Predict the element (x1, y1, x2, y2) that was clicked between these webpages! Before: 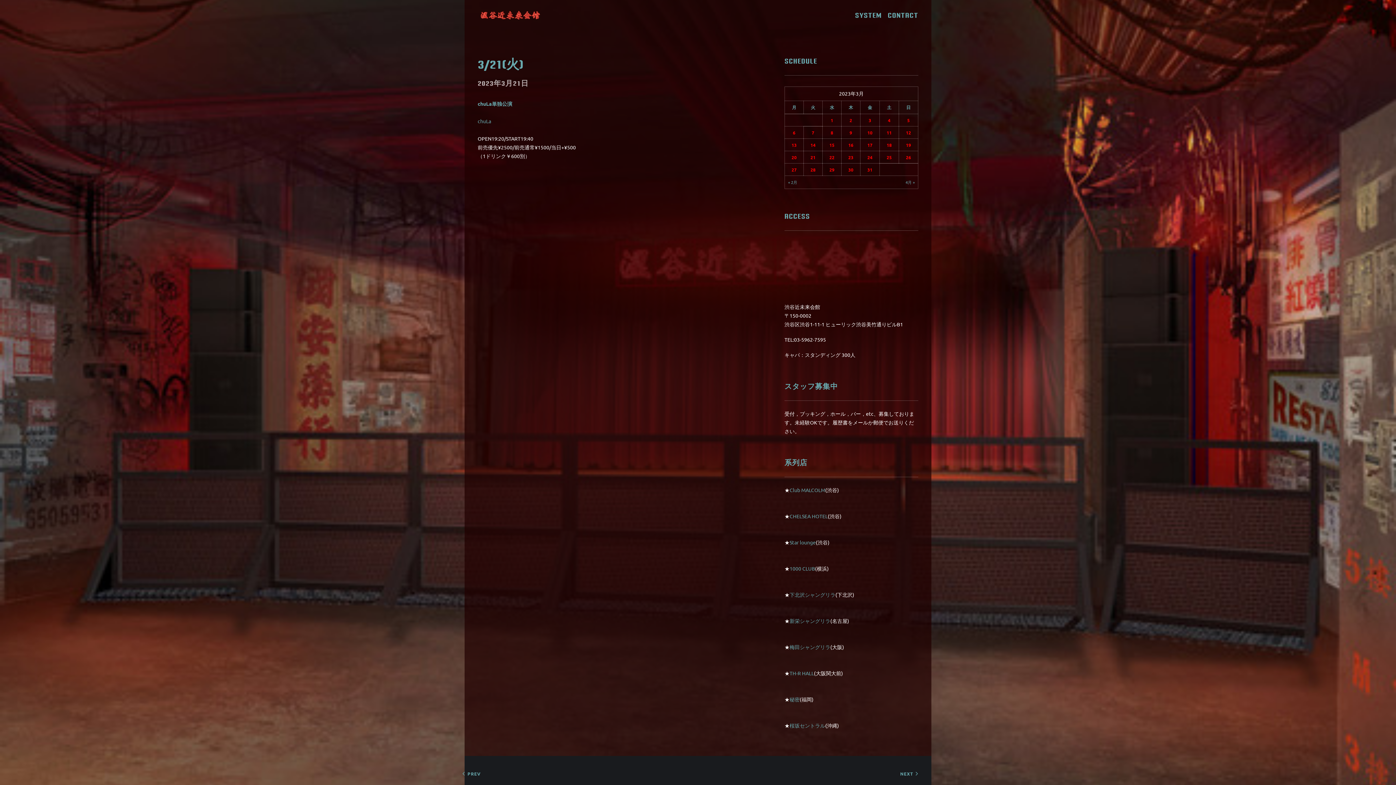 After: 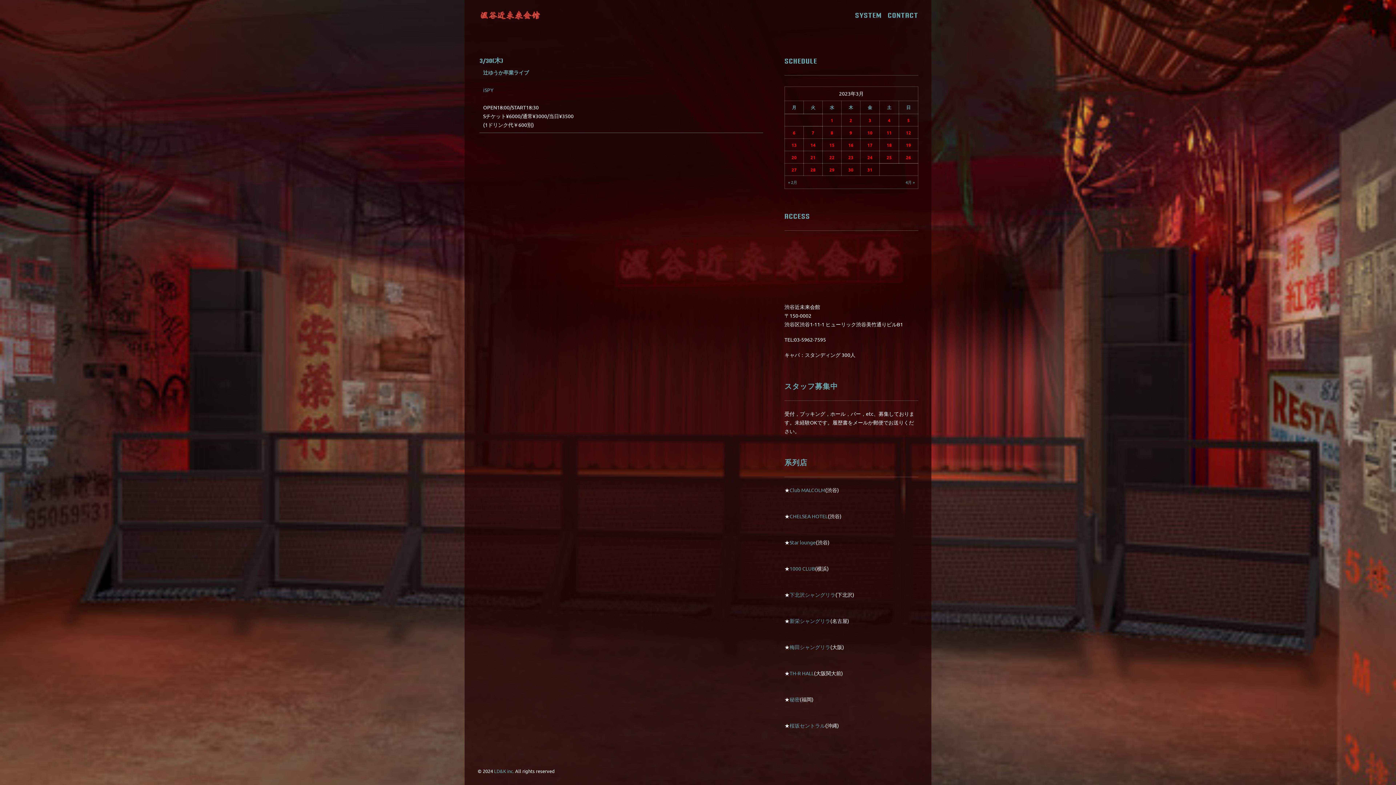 Action: bbox: (848, 166, 853, 172) label: 2023年3月30日 に投稿を公開